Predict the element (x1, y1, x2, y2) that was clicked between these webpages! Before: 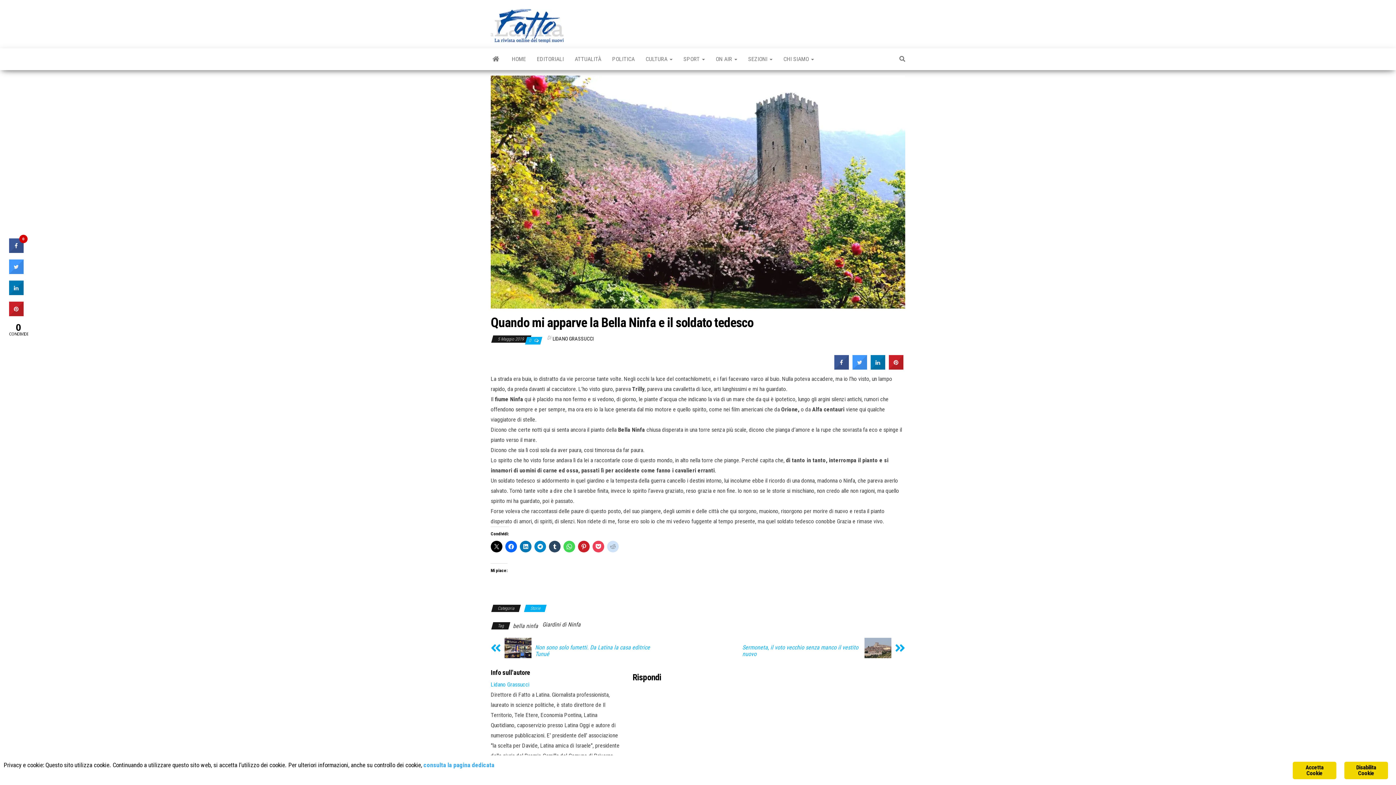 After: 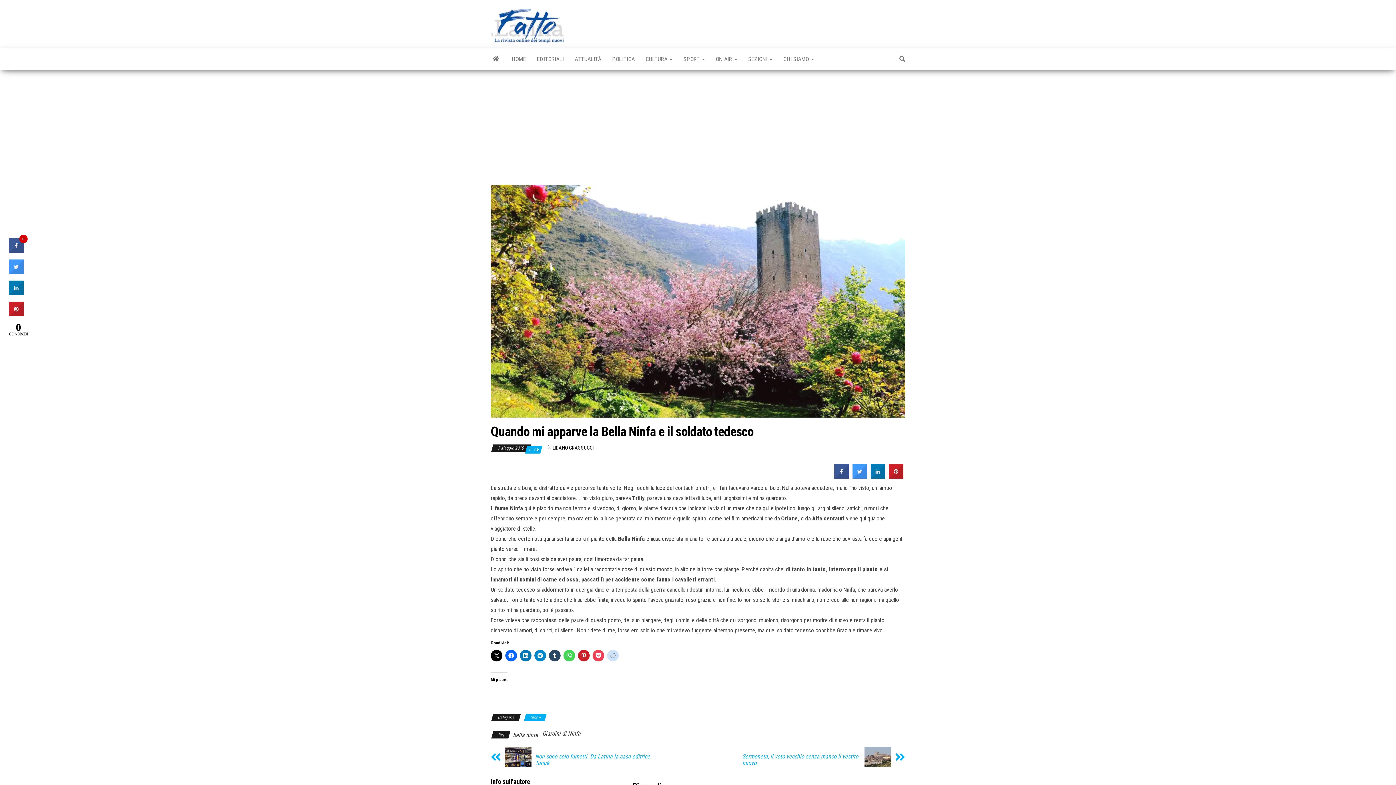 Action: label: CHI SIAMO  bbox: (778, 48, 819, 70)